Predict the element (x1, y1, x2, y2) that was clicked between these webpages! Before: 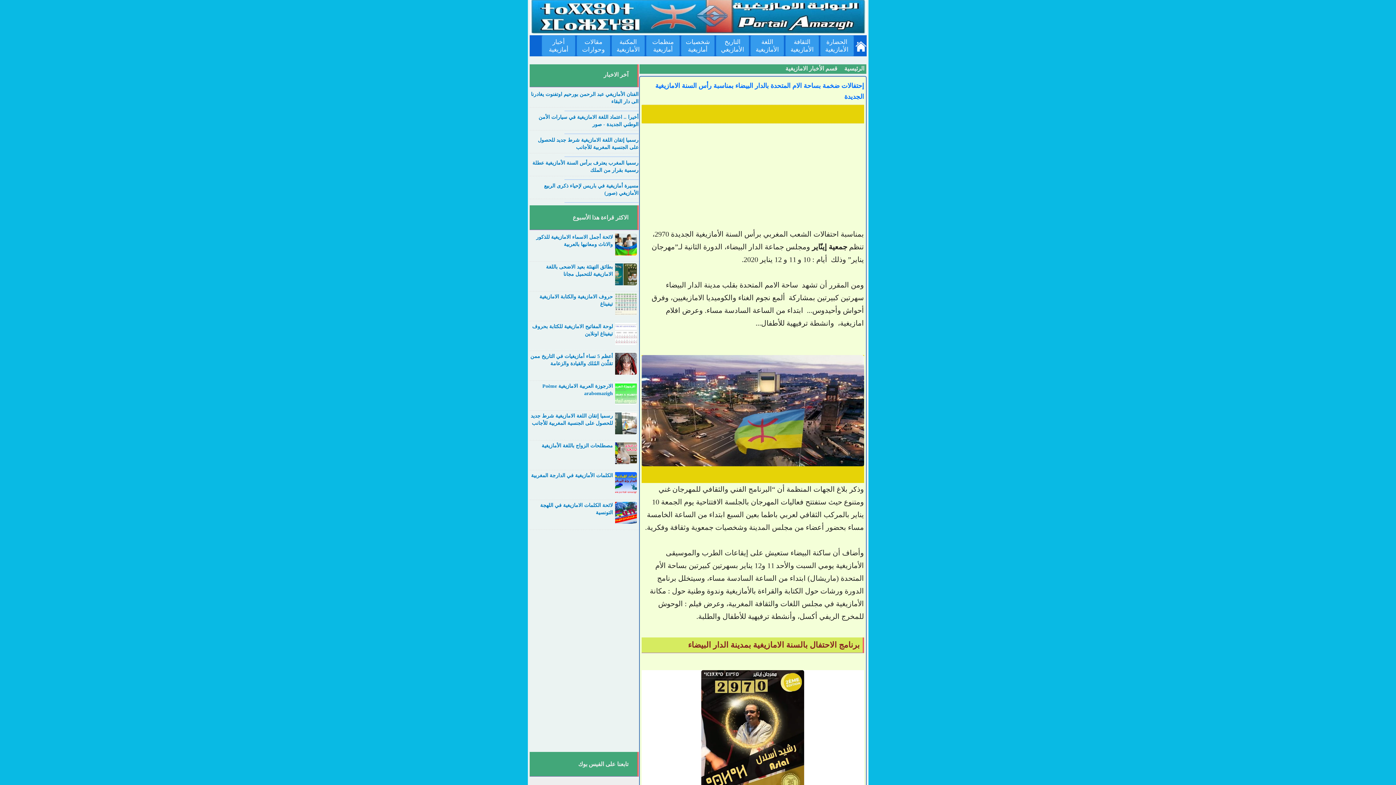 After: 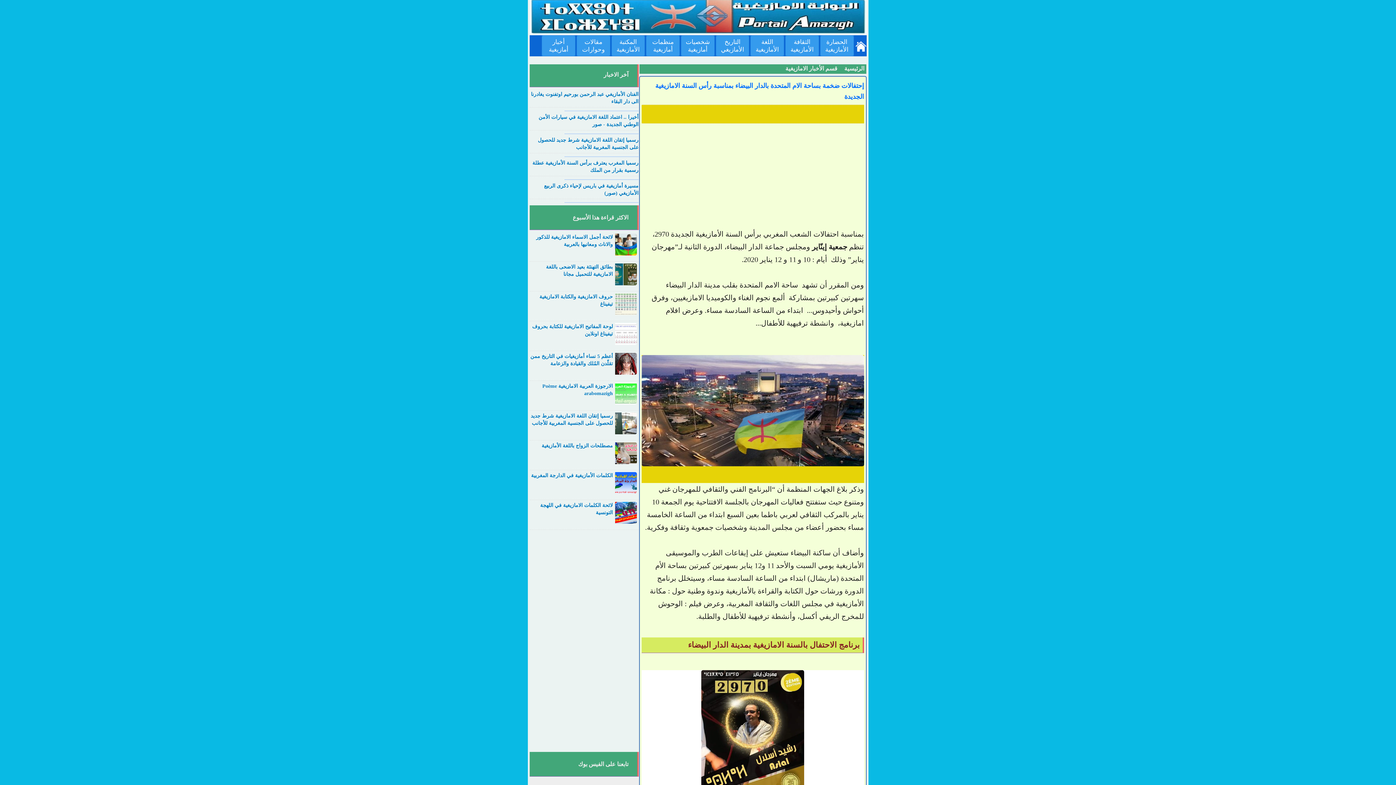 Action: bbox: (613, 370, 636, 375)